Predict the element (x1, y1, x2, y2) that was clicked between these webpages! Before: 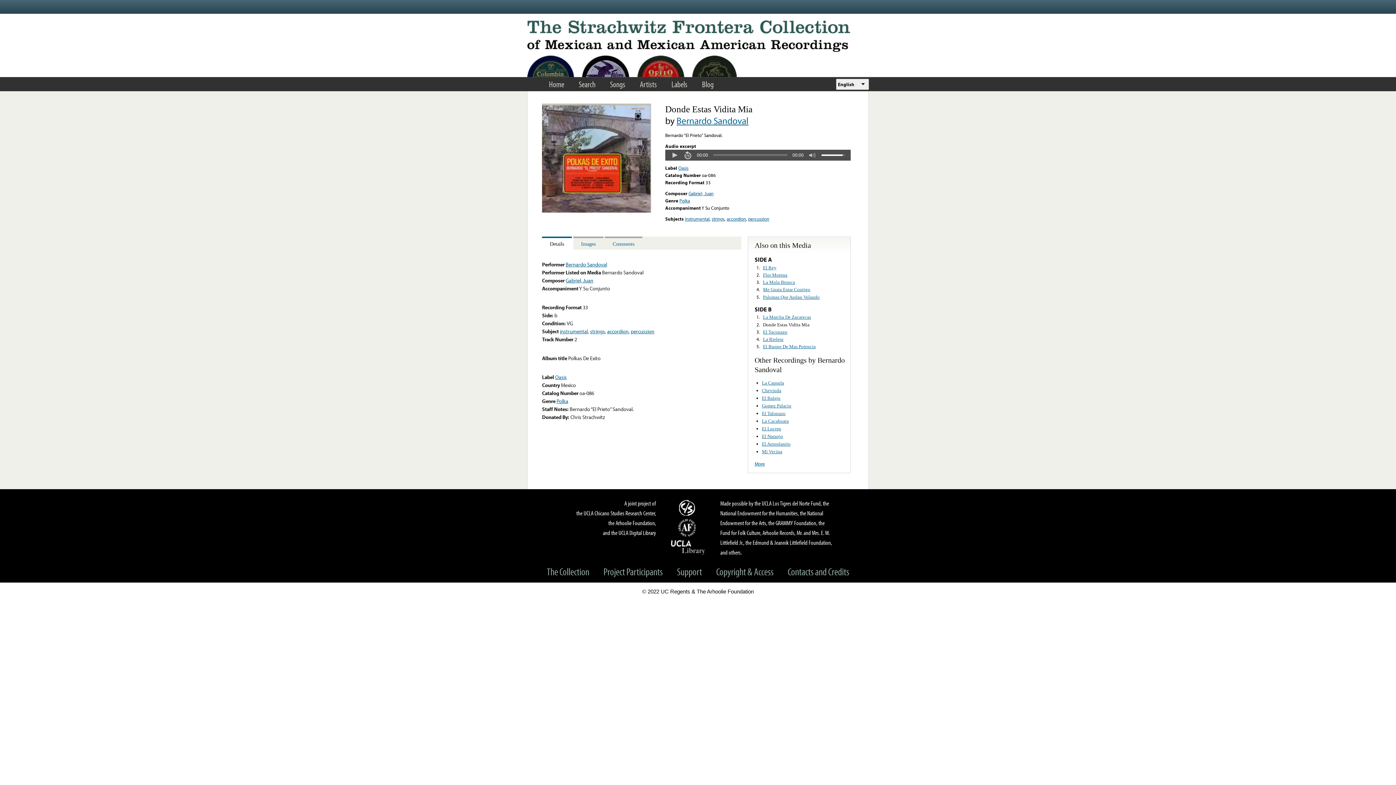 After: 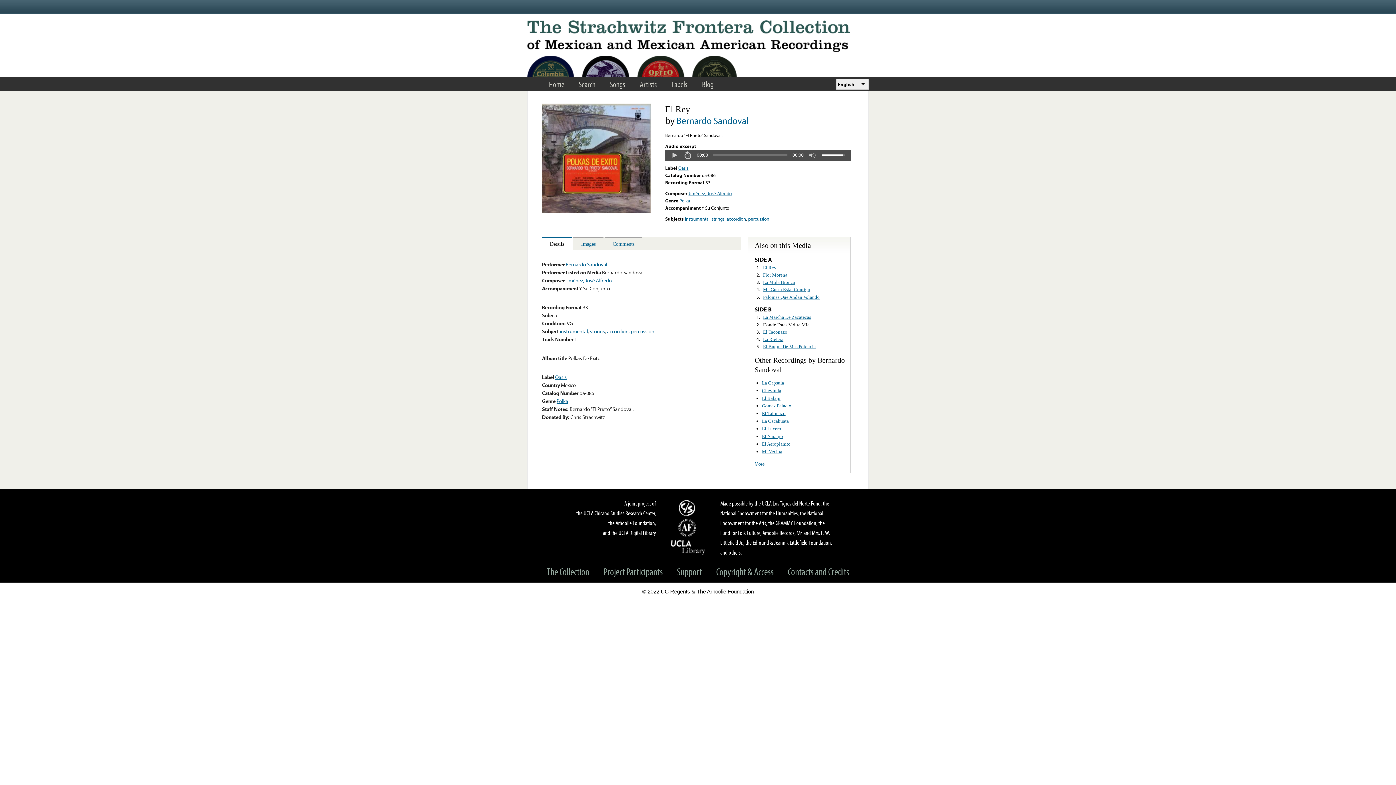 Action: bbox: (763, 265, 776, 270) label: El Rey